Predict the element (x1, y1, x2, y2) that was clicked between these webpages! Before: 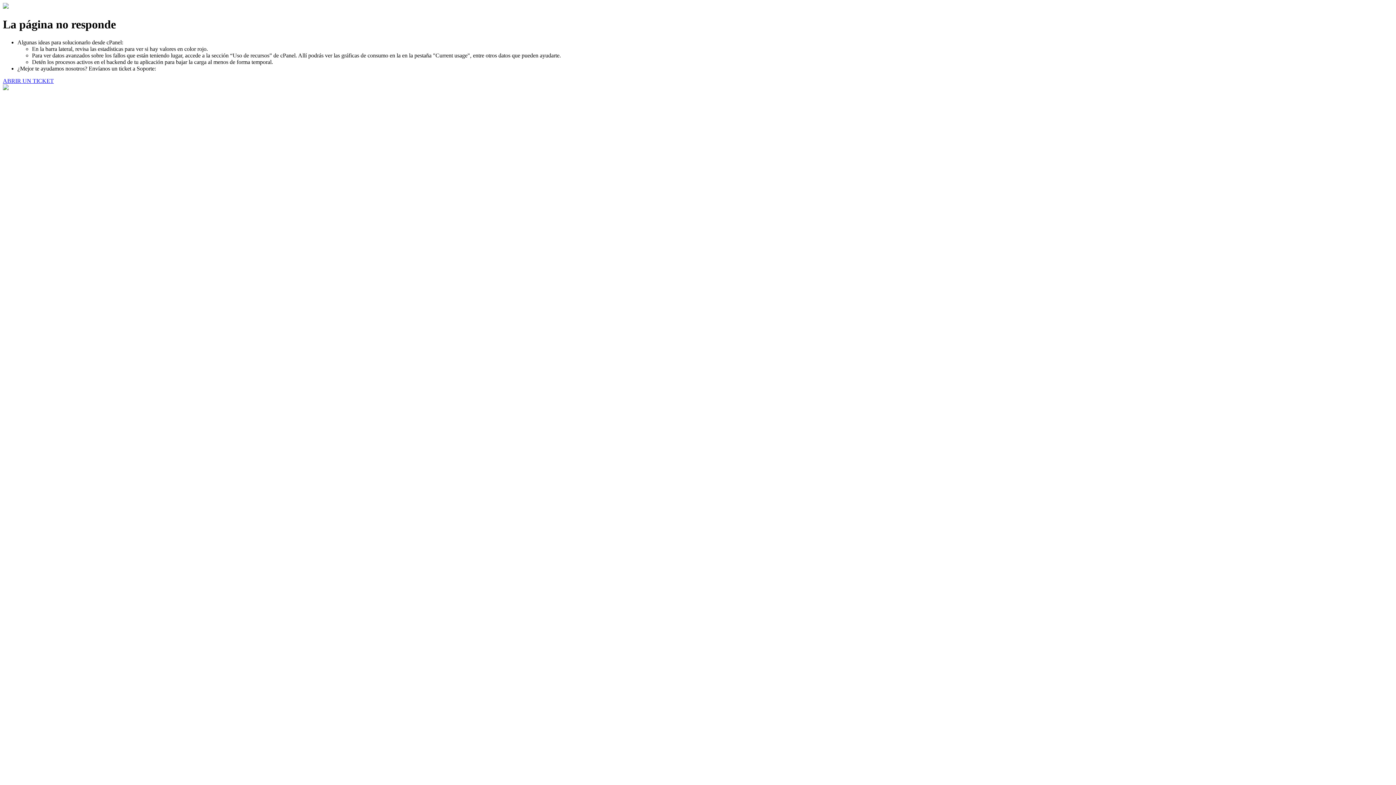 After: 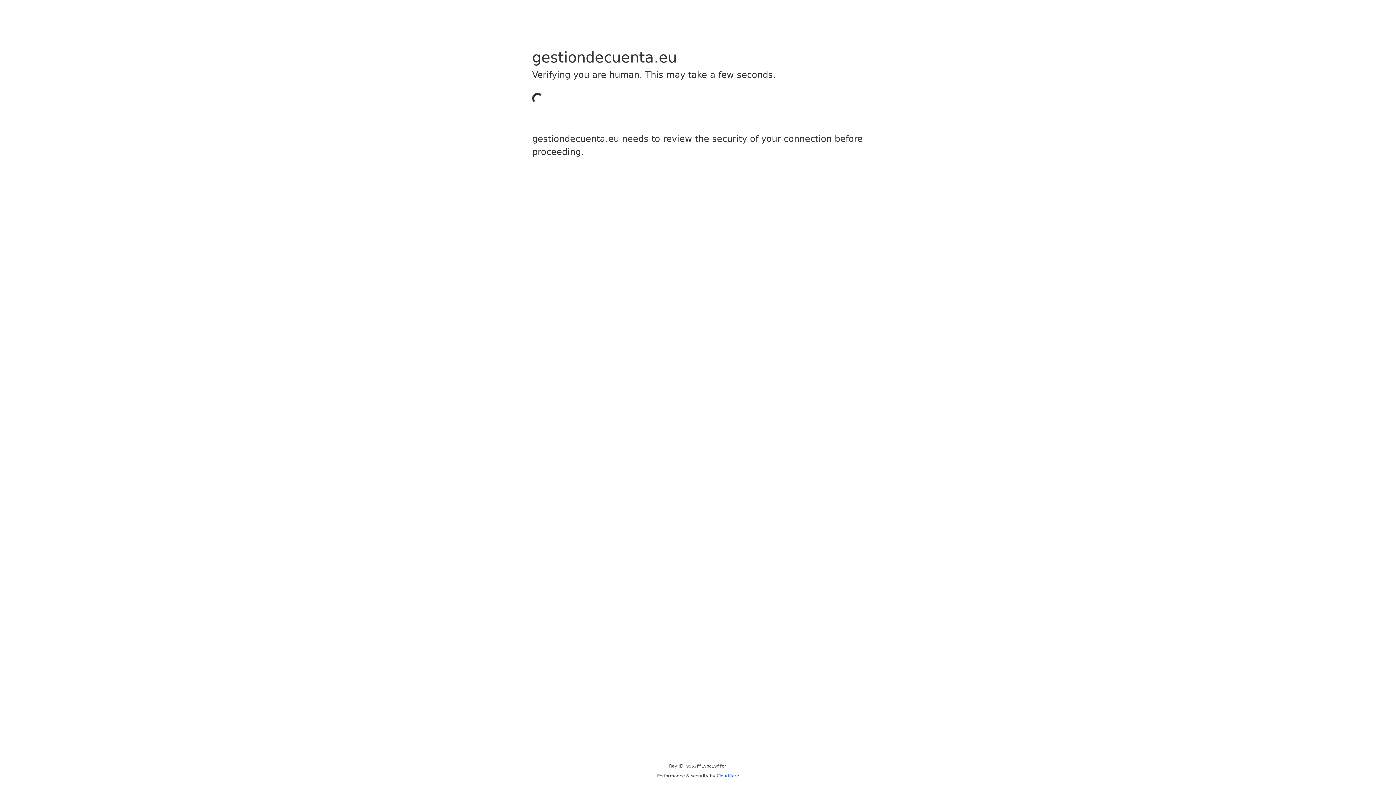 Action: bbox: (2, 77, 53, 83) label: ABRIR UN TICKET